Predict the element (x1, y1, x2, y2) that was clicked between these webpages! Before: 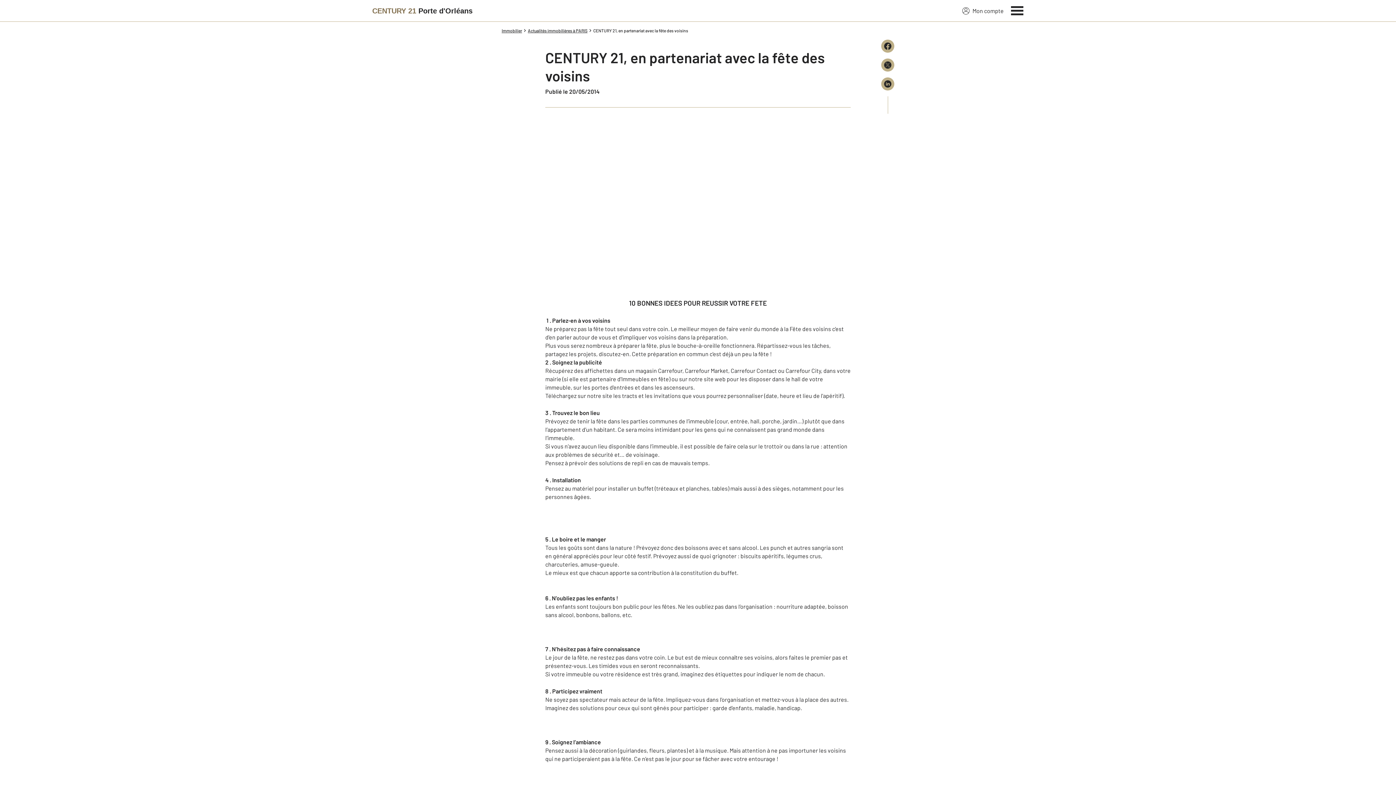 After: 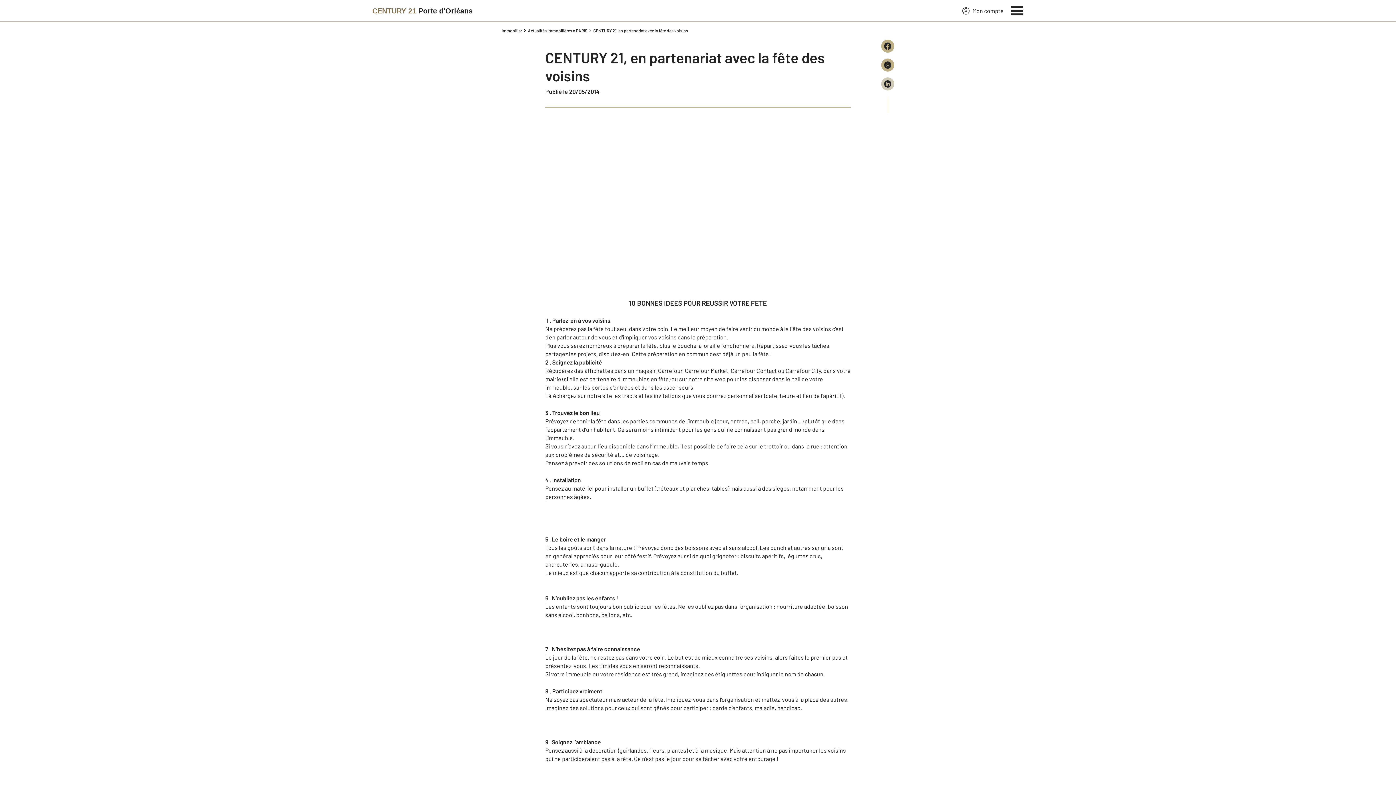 Action: bbox: (881, 77, 894, 90)